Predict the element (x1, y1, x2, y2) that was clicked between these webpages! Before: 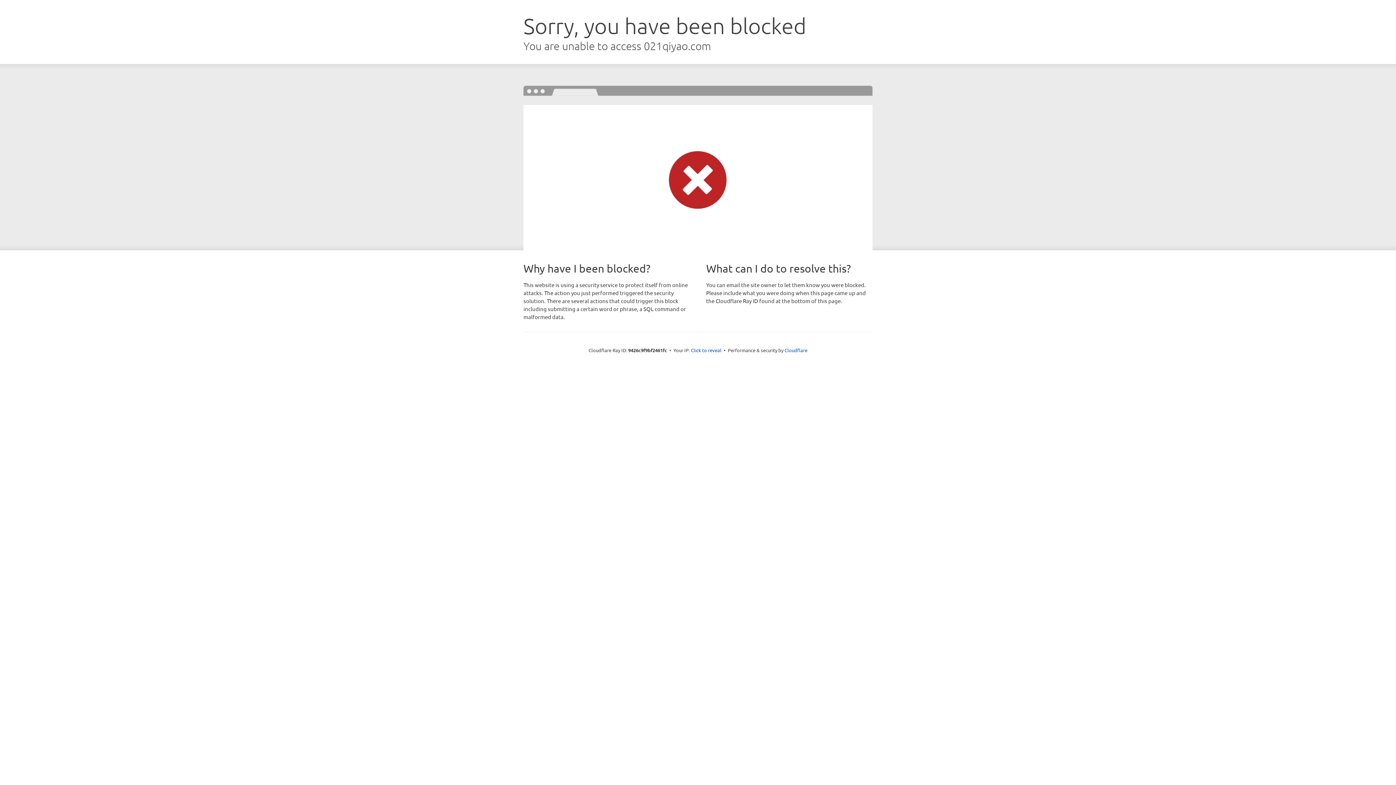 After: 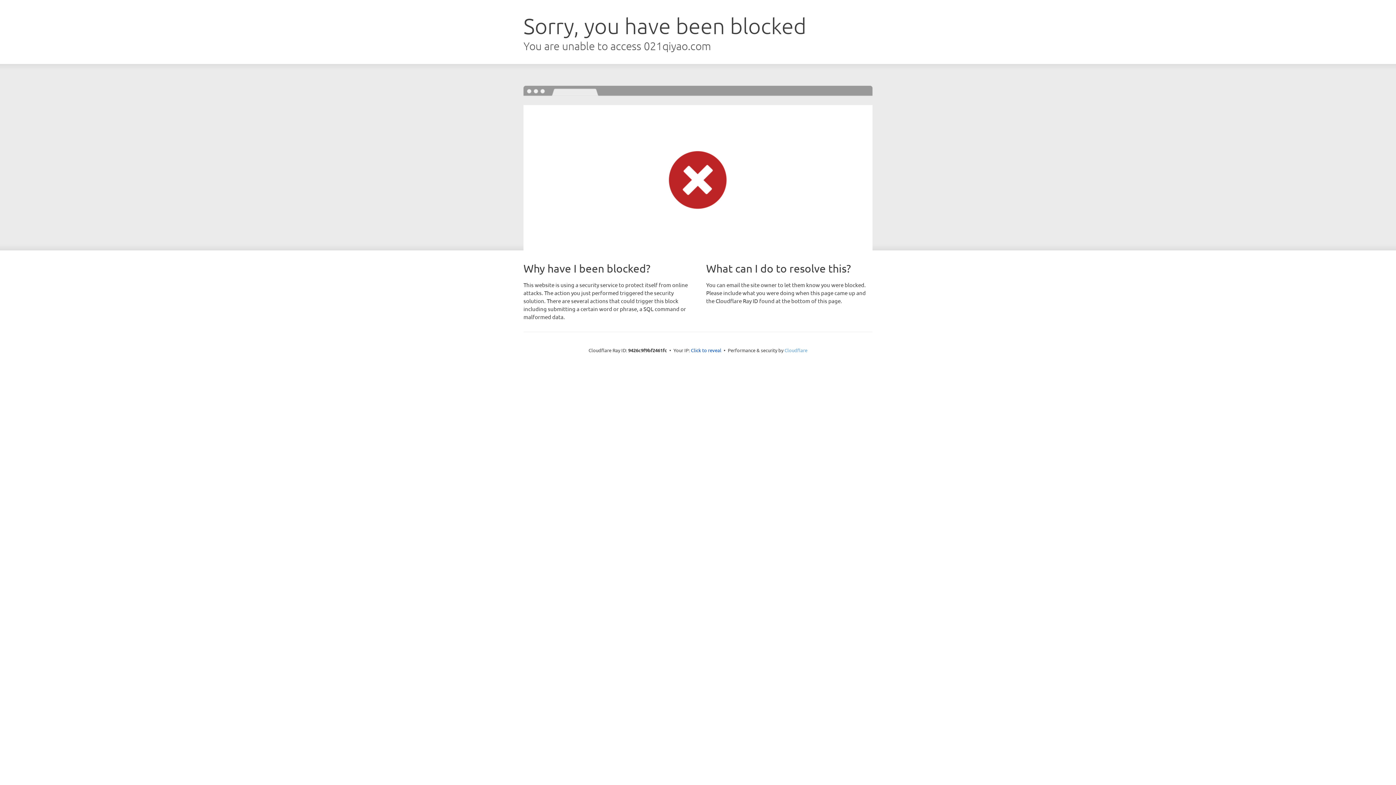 Action: bbox: (784, 347, 807, 353) label: Cloudflare